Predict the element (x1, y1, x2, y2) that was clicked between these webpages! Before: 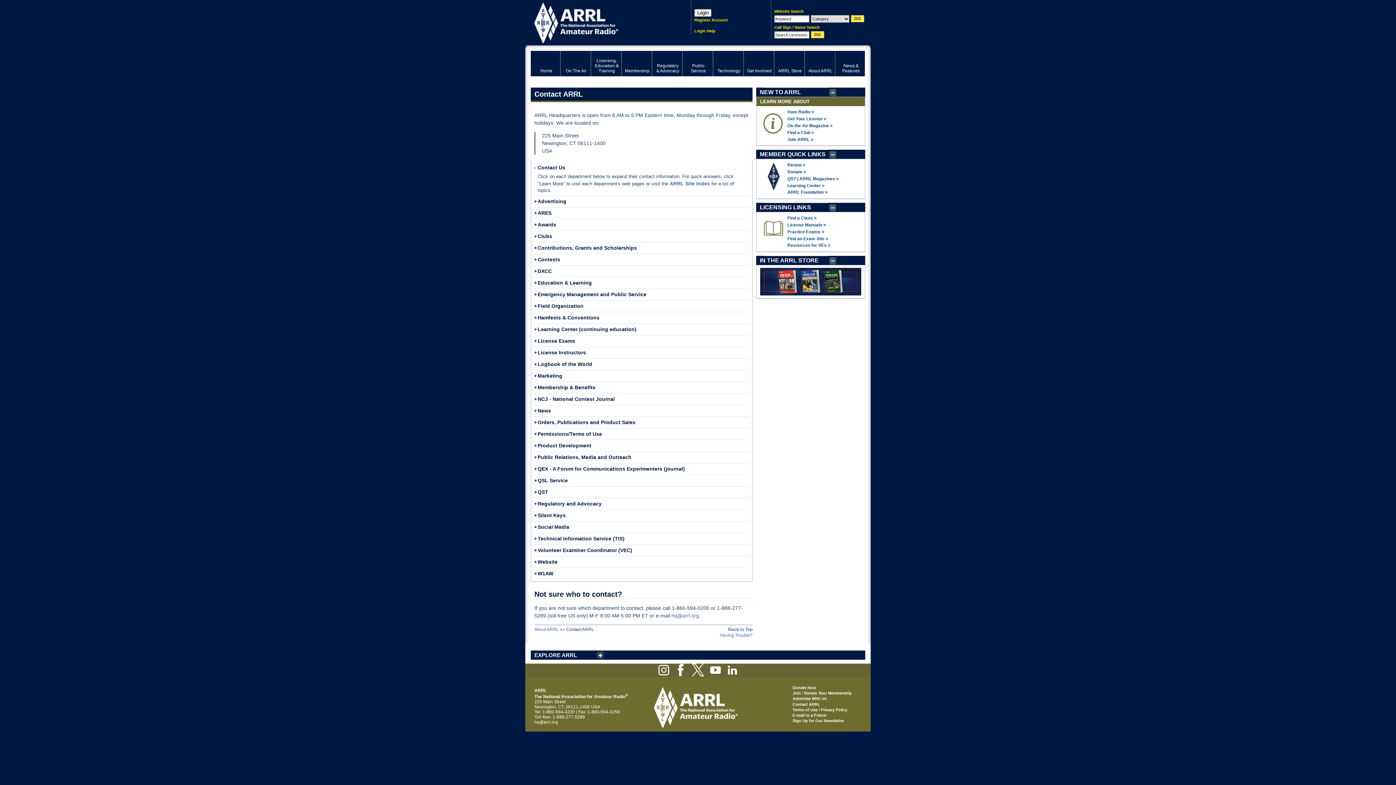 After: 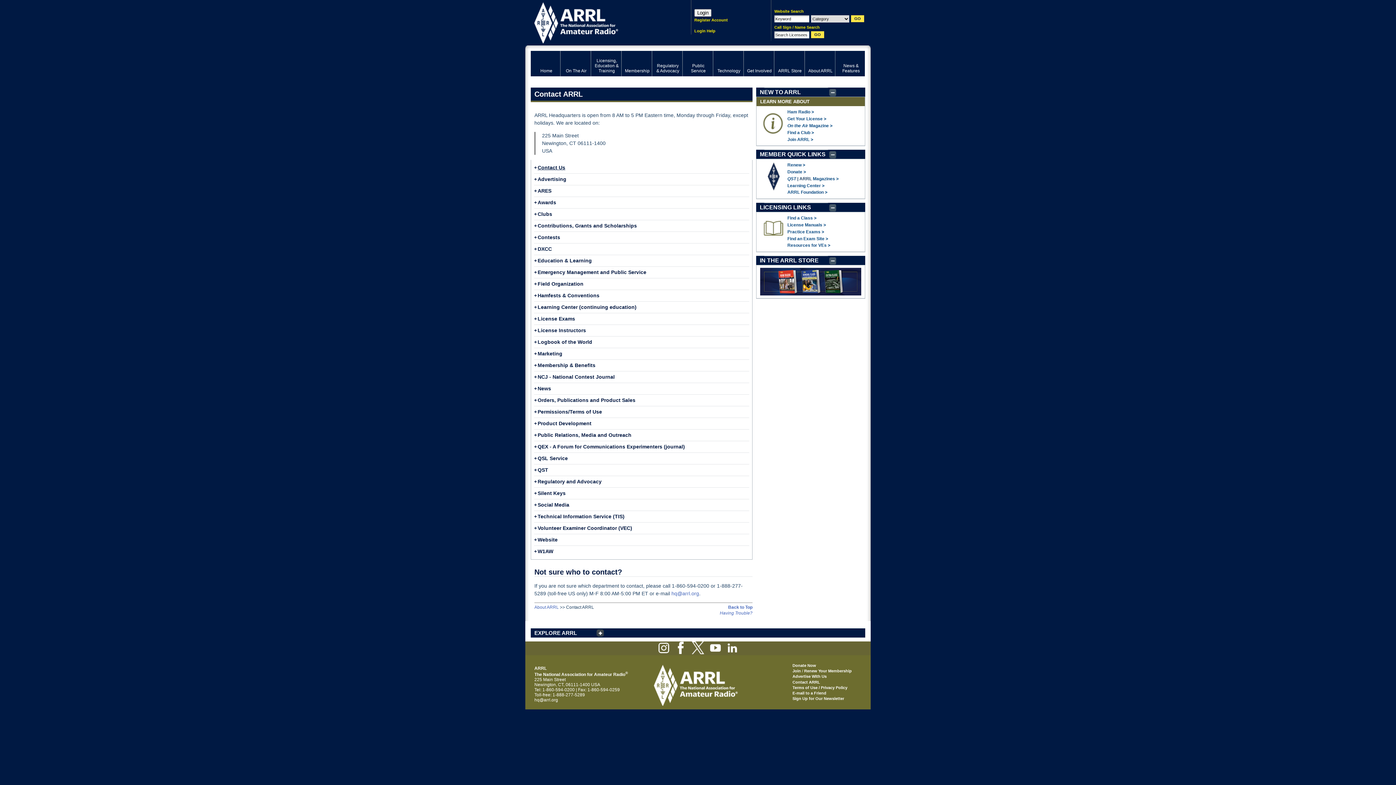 Action: bbox: (537, 164, 565, 170) label: Contact Us
-